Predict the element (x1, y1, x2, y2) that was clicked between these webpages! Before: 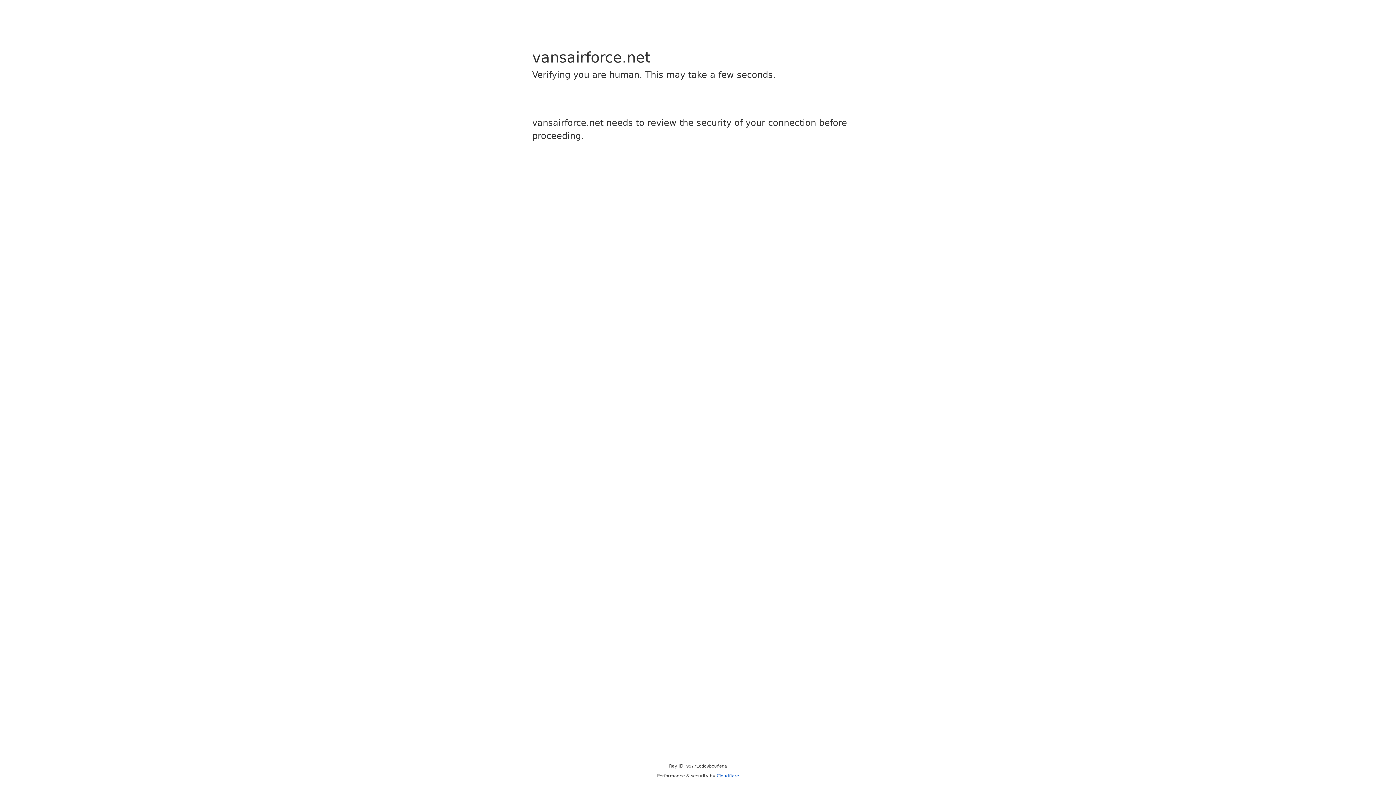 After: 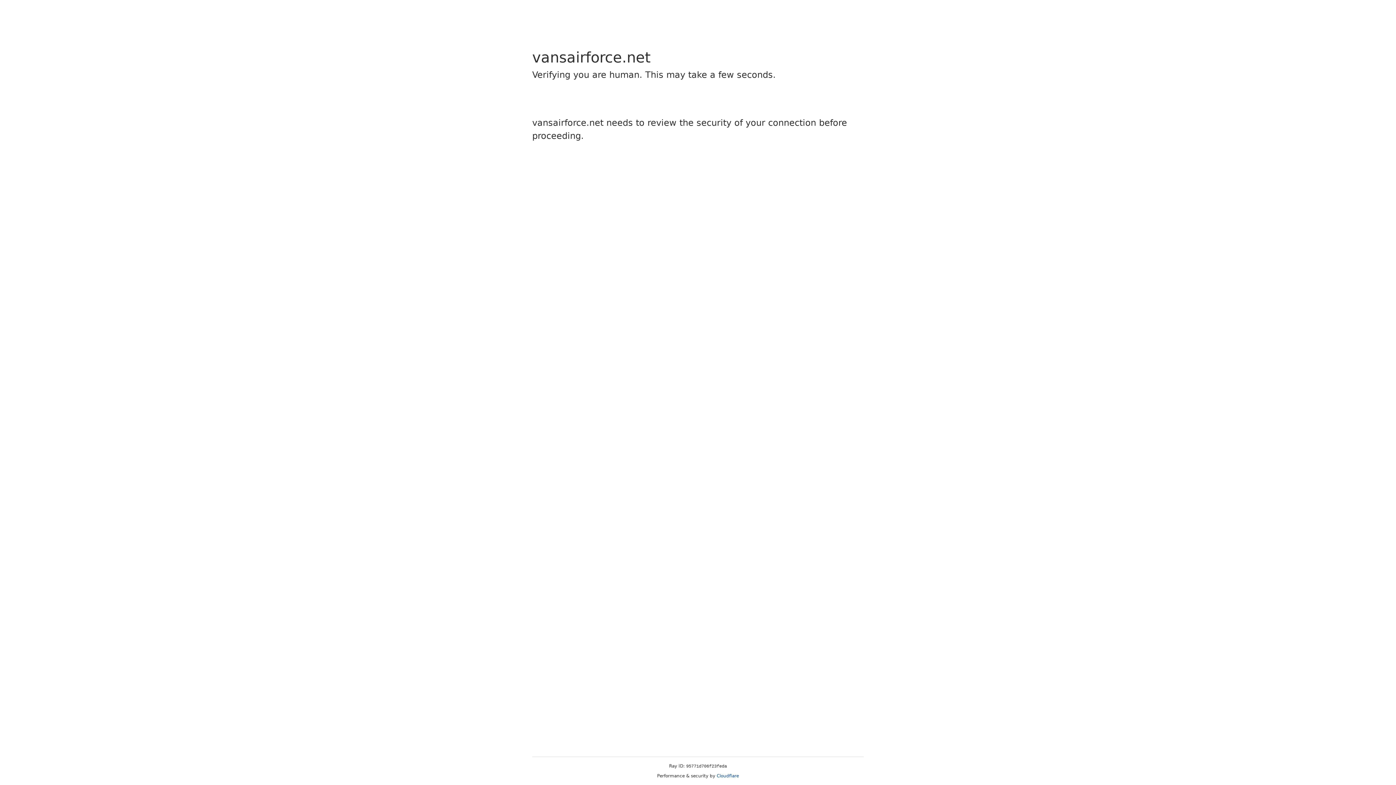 Action: label: Cloudflare bbox: (716, 773, 739, 778)